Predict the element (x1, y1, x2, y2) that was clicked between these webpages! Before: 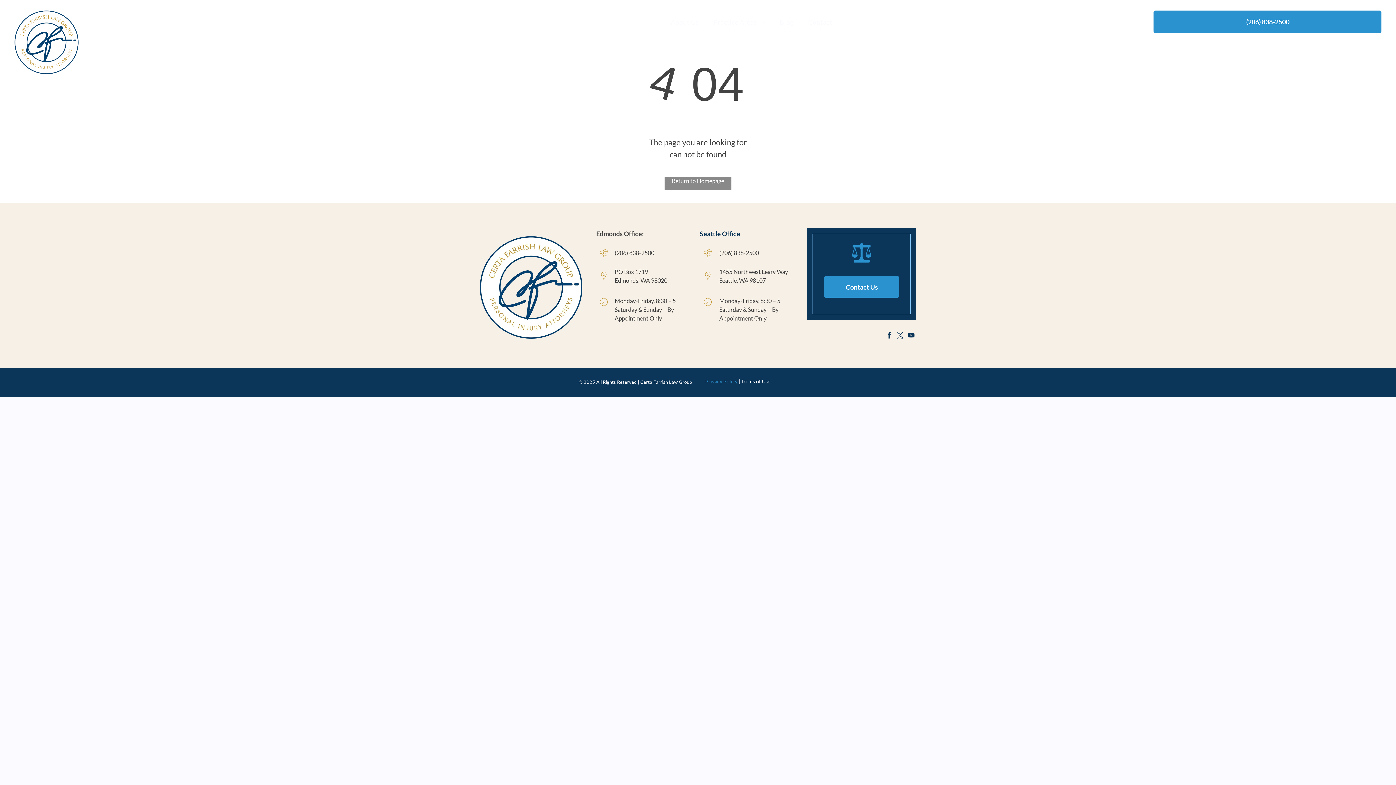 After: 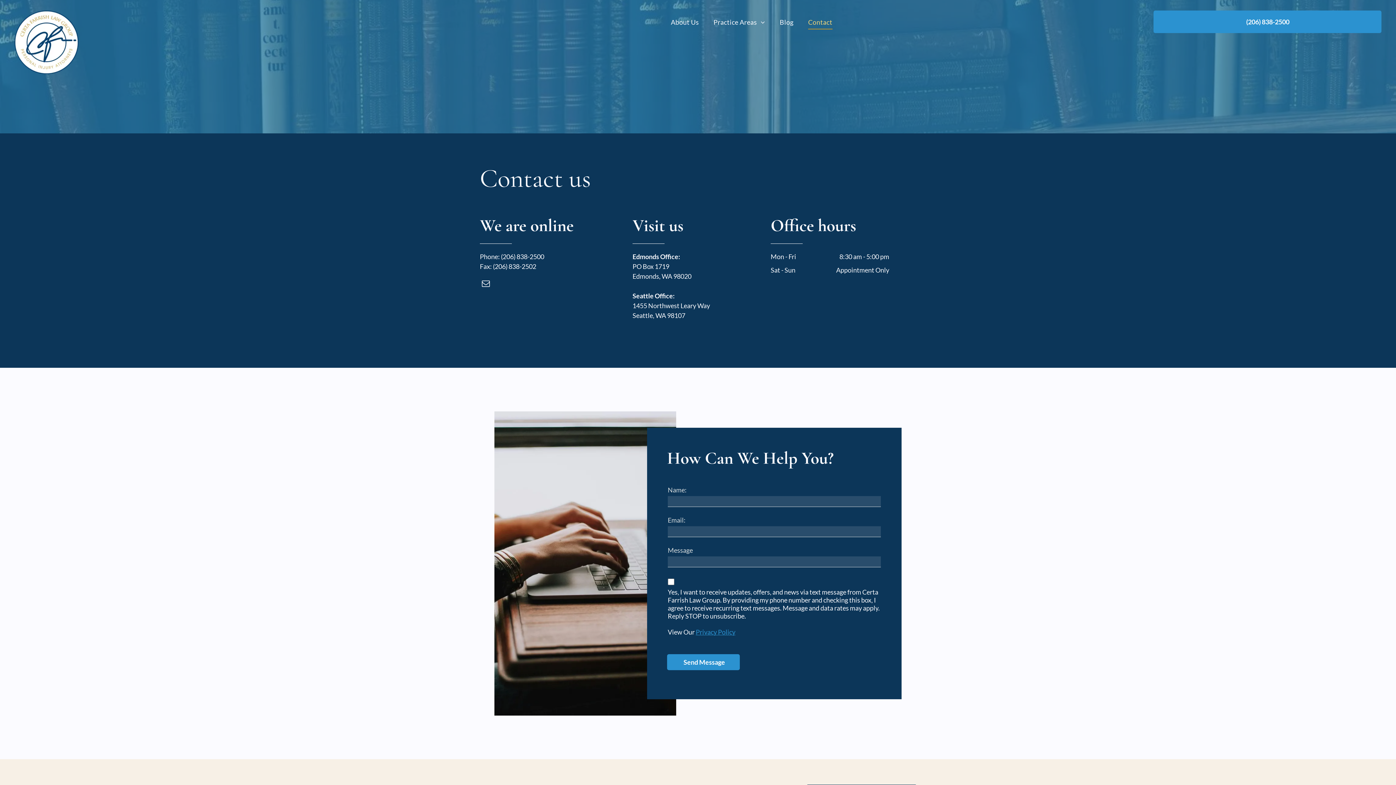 Action: bbox: (824, 276, 899, 297) label: Contact Us 